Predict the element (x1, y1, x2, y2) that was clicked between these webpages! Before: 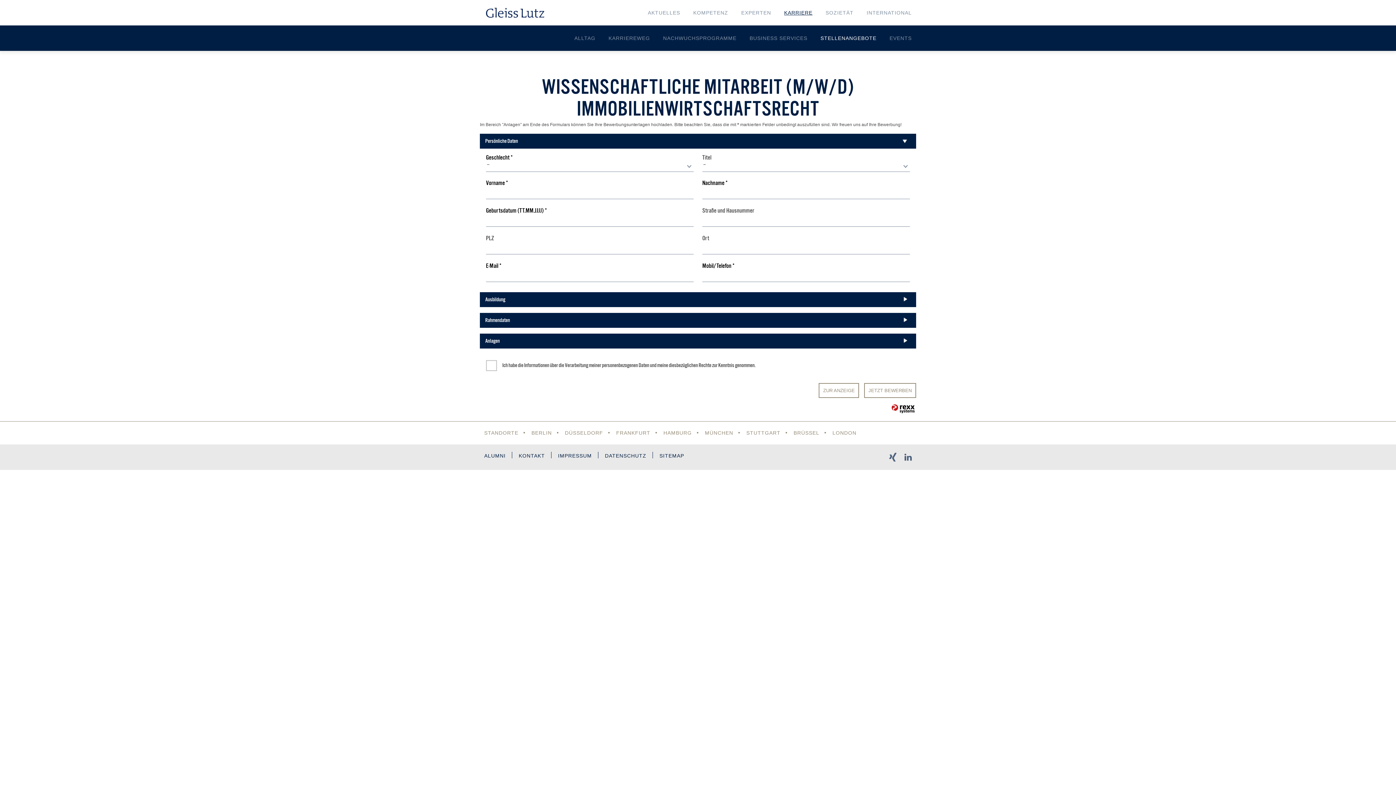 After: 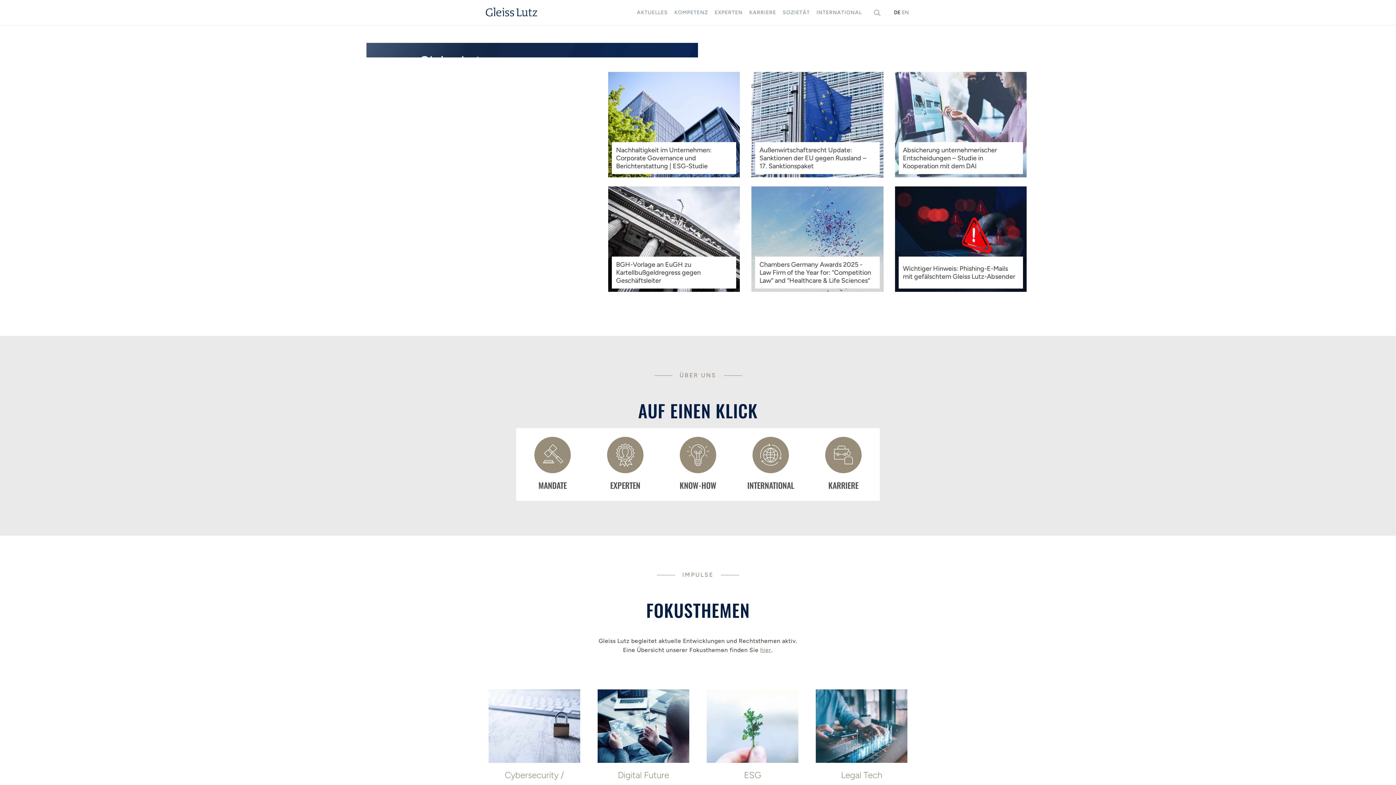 Action: label: SITEMAP bbox: (659, 444, 684, 467)